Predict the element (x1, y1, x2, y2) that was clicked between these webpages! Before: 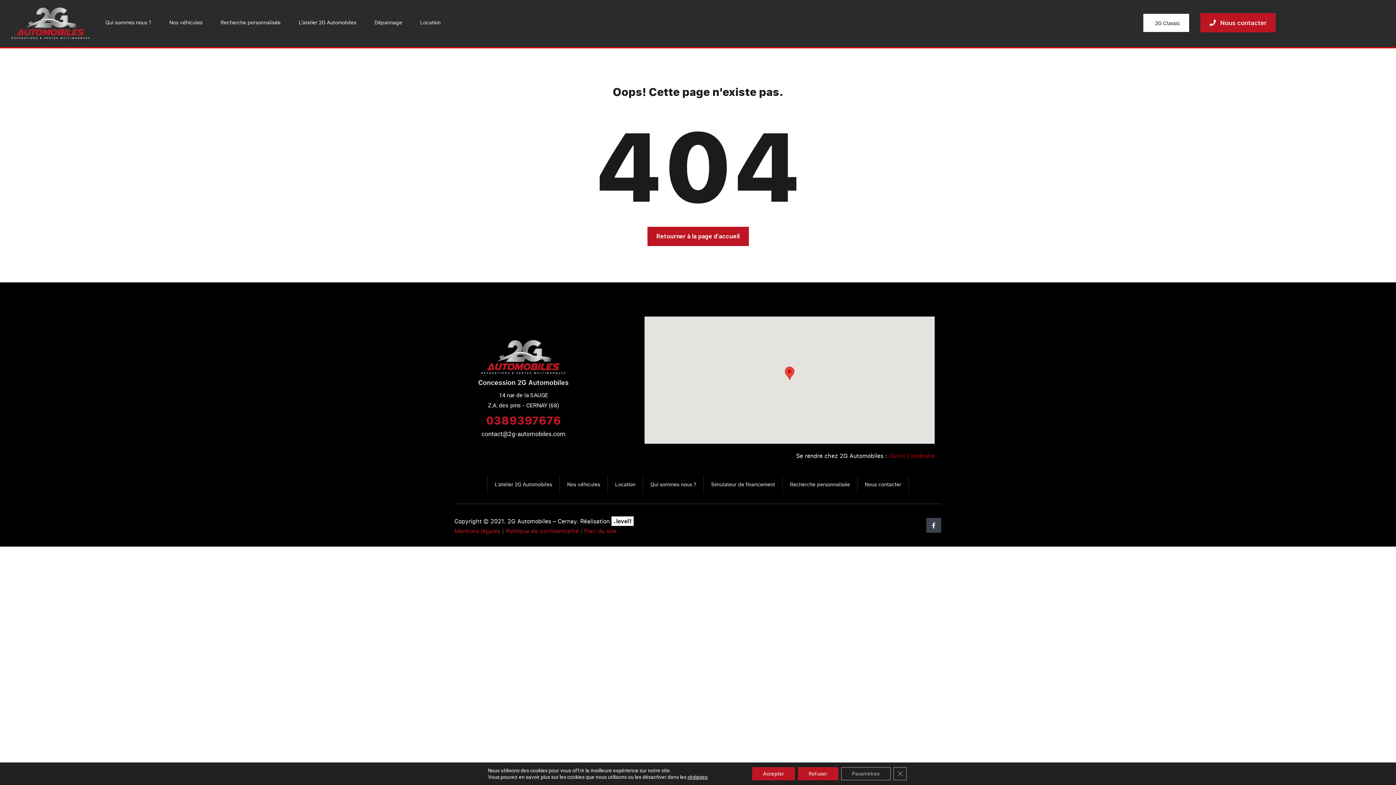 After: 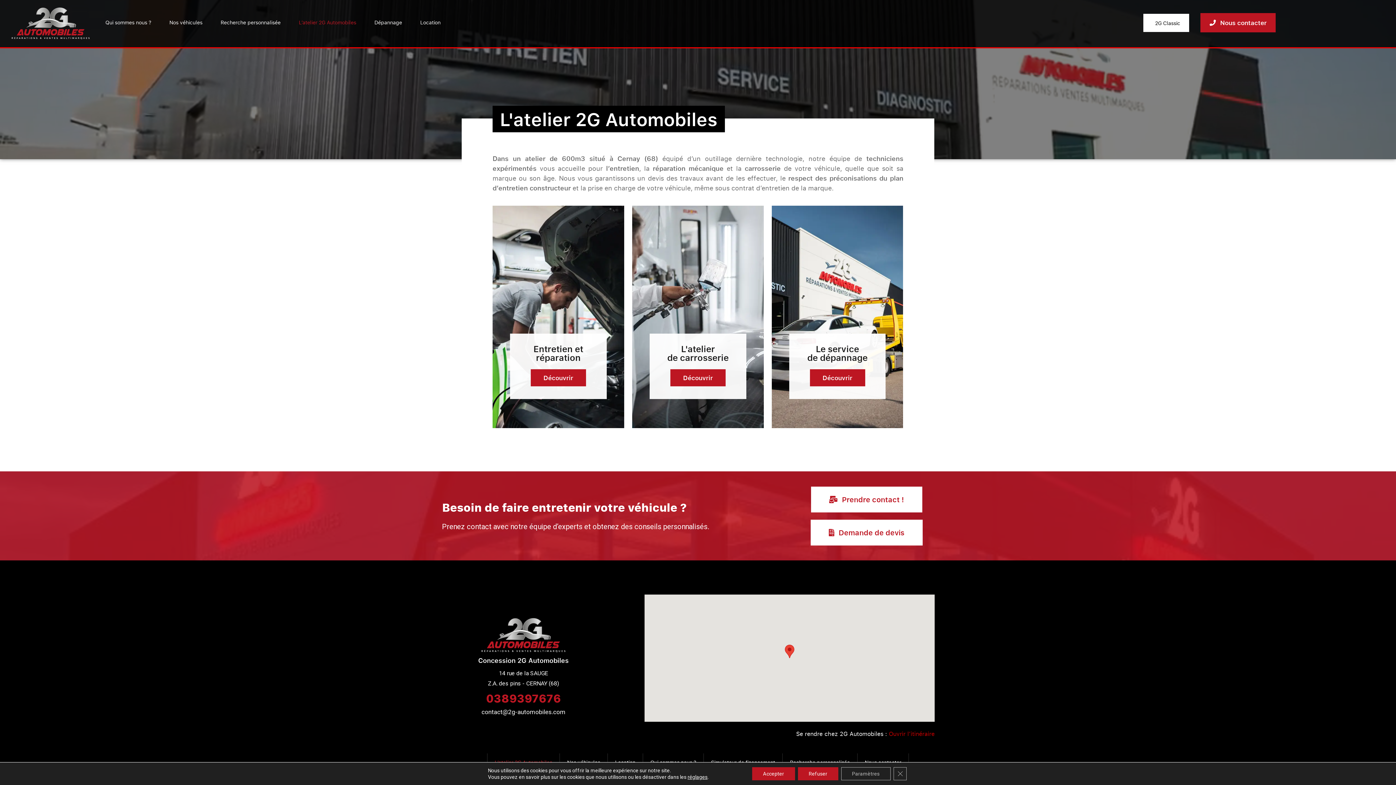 Action: label: L’atelier 2G Automobiles bbox: (487, 475, 560, 493)